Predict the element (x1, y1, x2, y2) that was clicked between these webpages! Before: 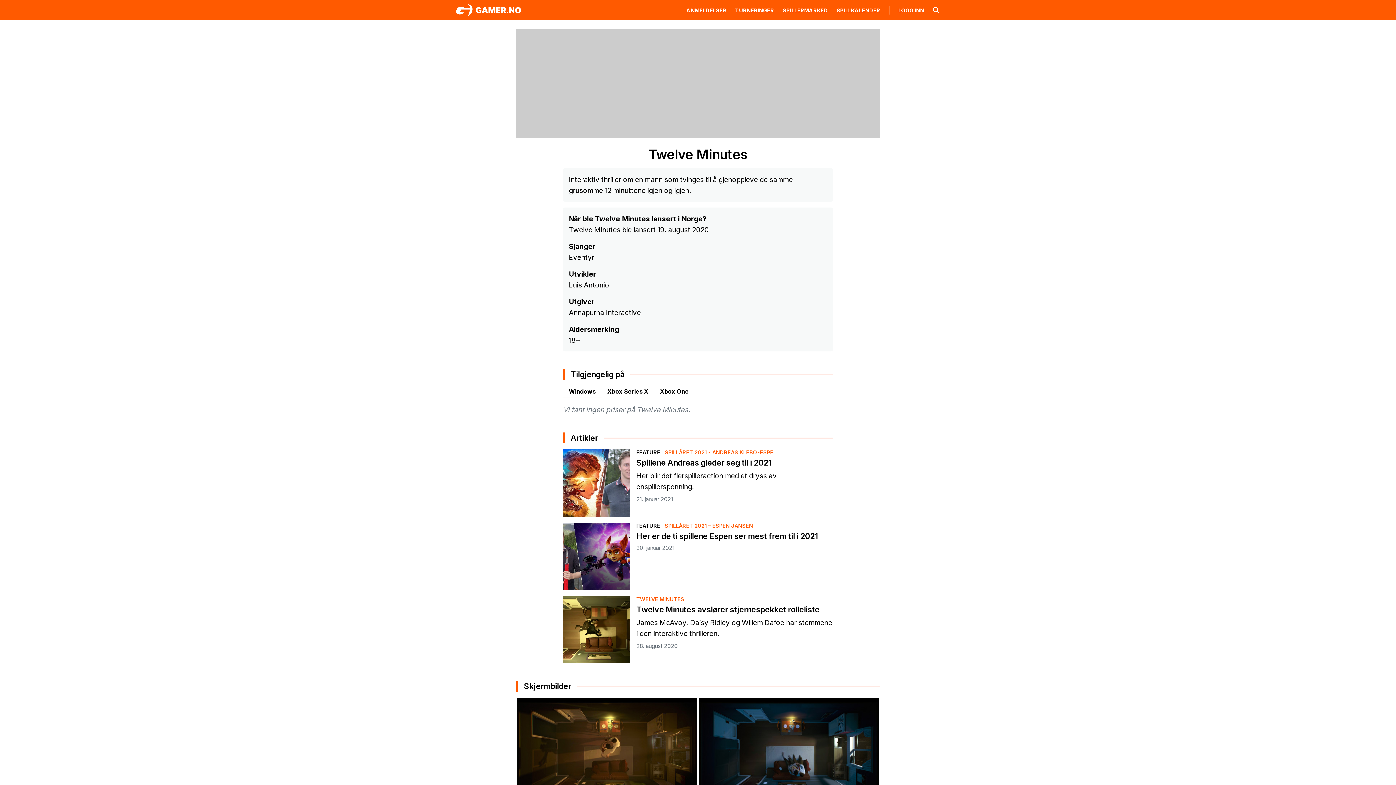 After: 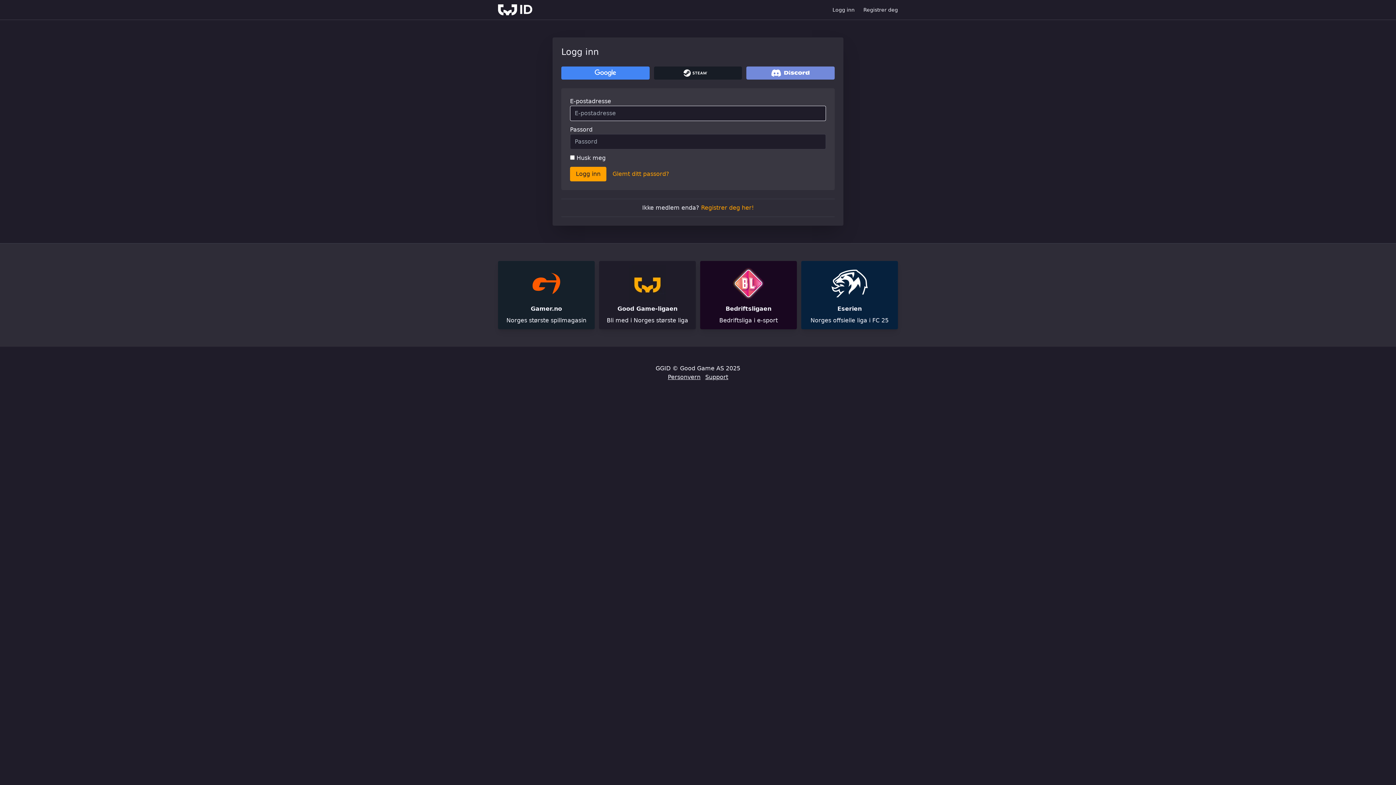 Action: bbox: (898, 7, 924, 13) label: LOGG INN